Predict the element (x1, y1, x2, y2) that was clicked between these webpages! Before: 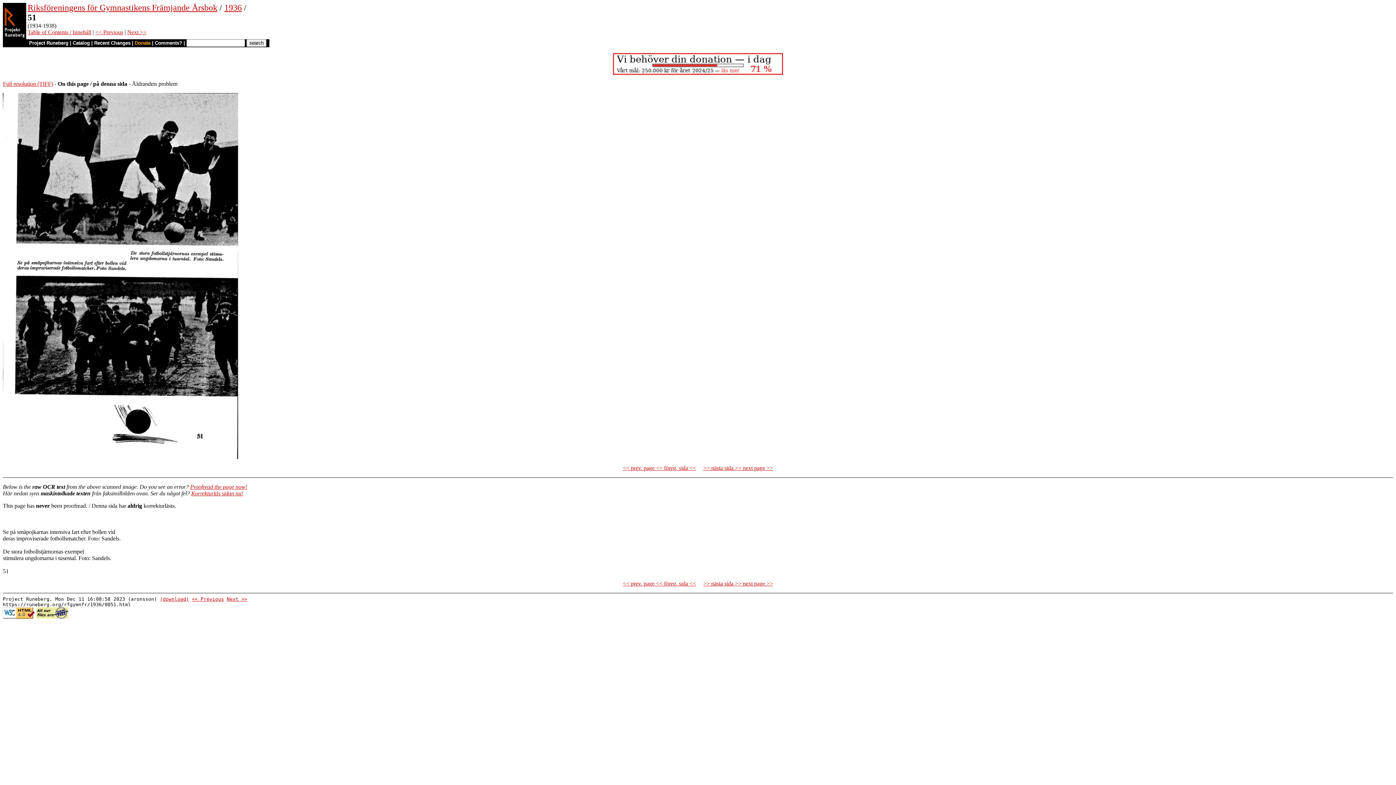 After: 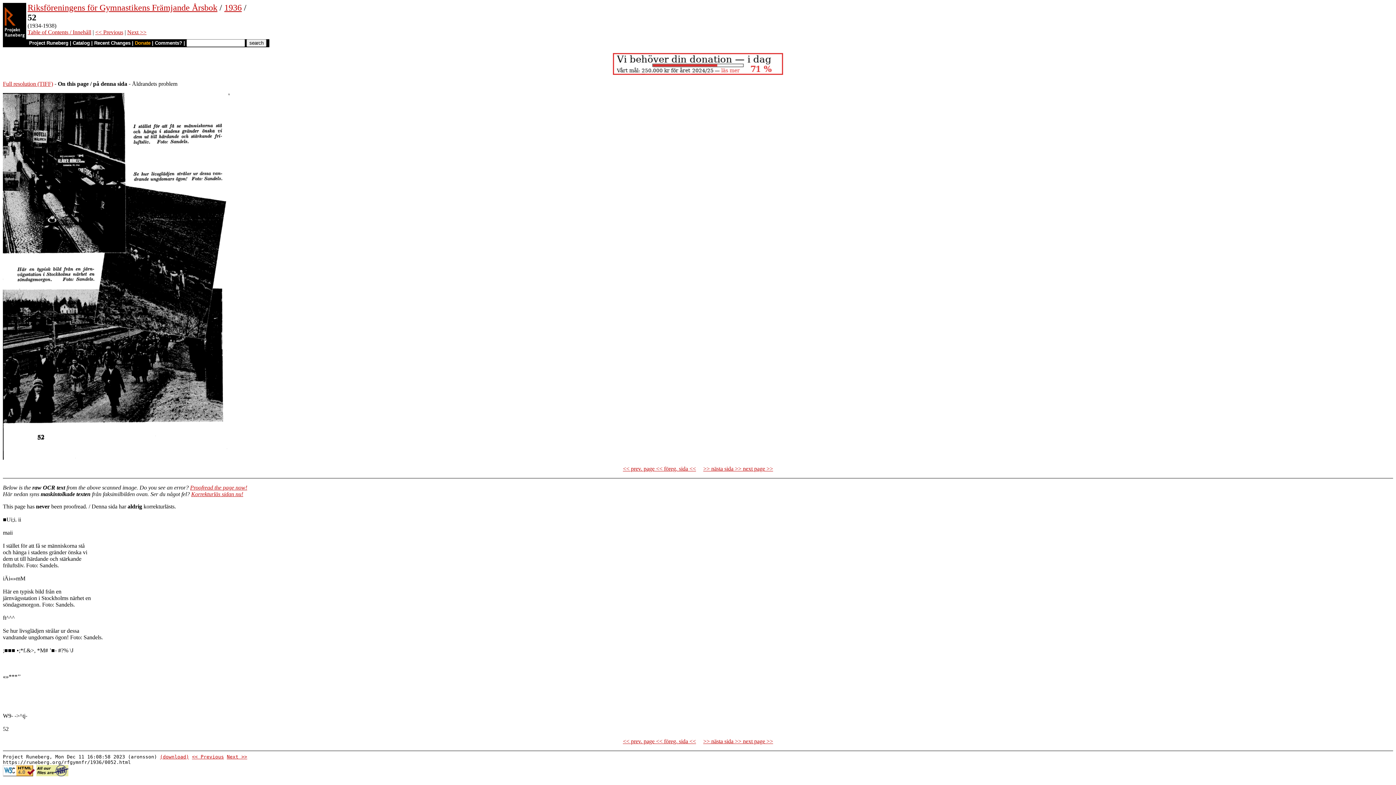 Action: bbox: (703, 465, 773, 471) label: >> nästa sida >> next page >>